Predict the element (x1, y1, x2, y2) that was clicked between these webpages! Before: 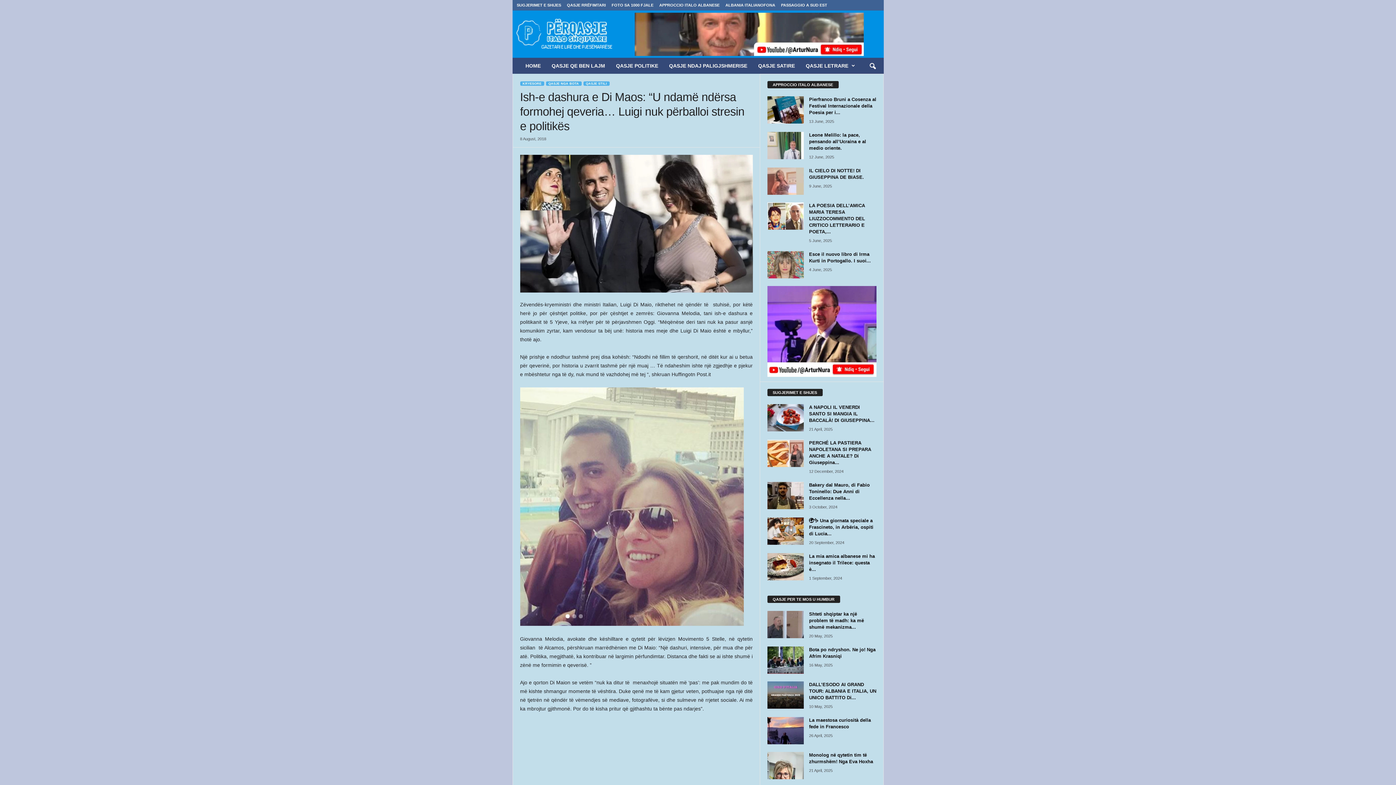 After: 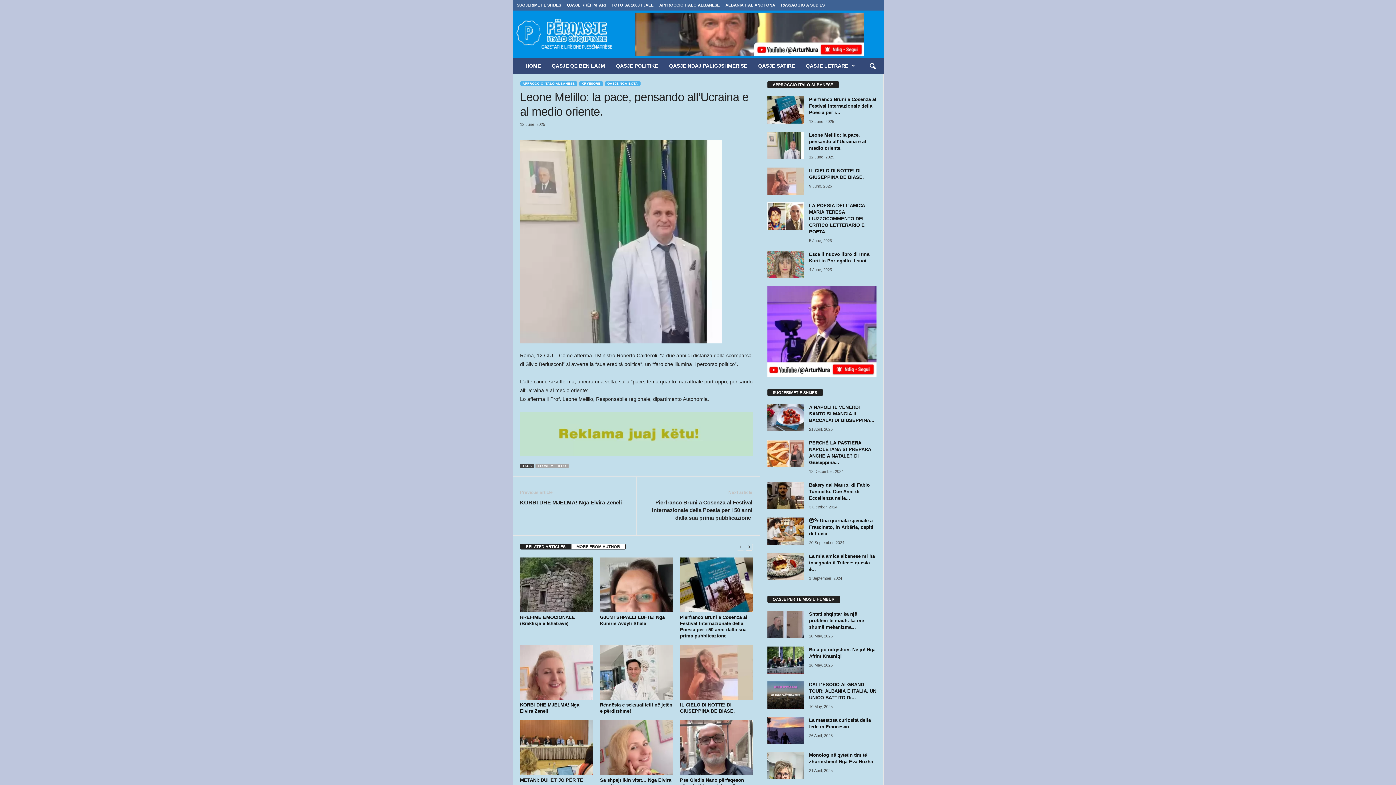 Action: bbox: (767, 131, 803, 159)